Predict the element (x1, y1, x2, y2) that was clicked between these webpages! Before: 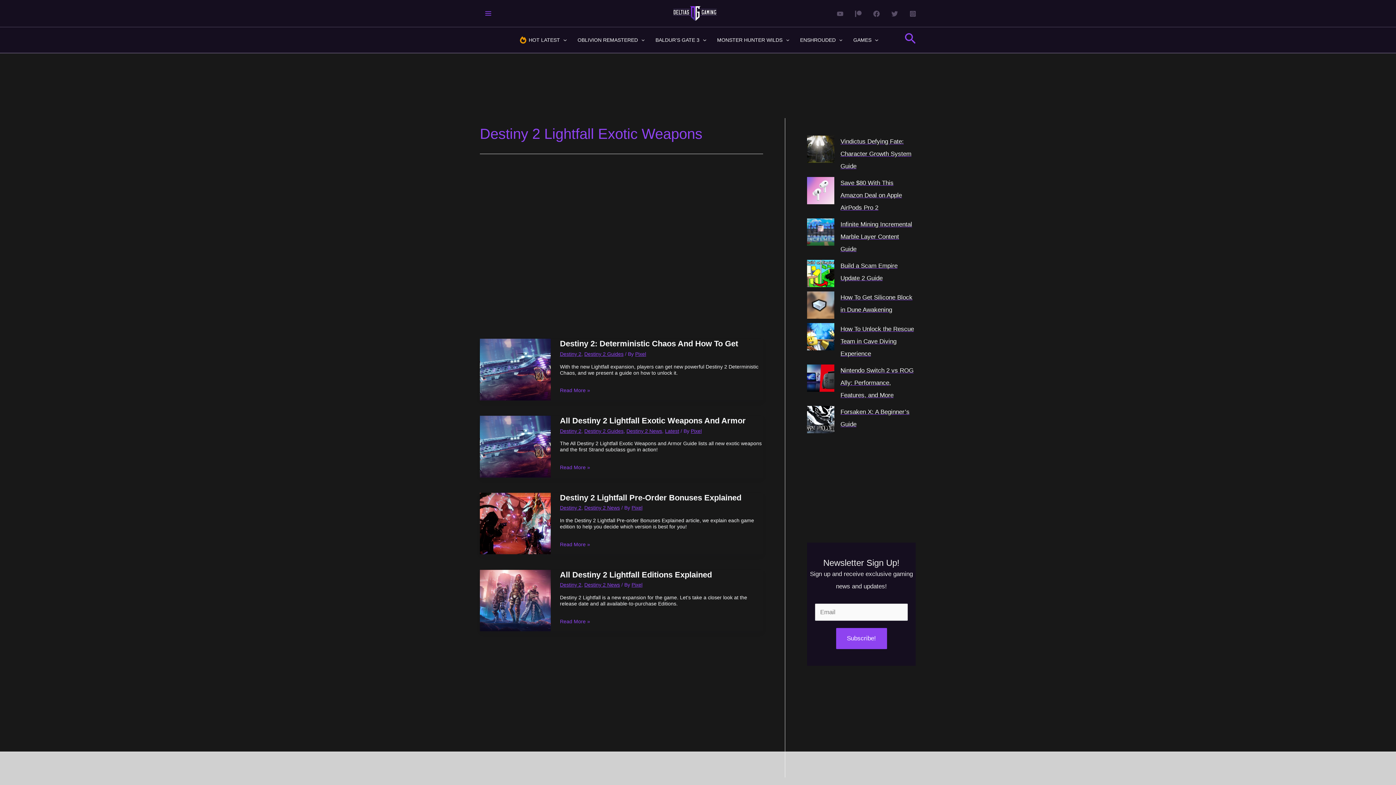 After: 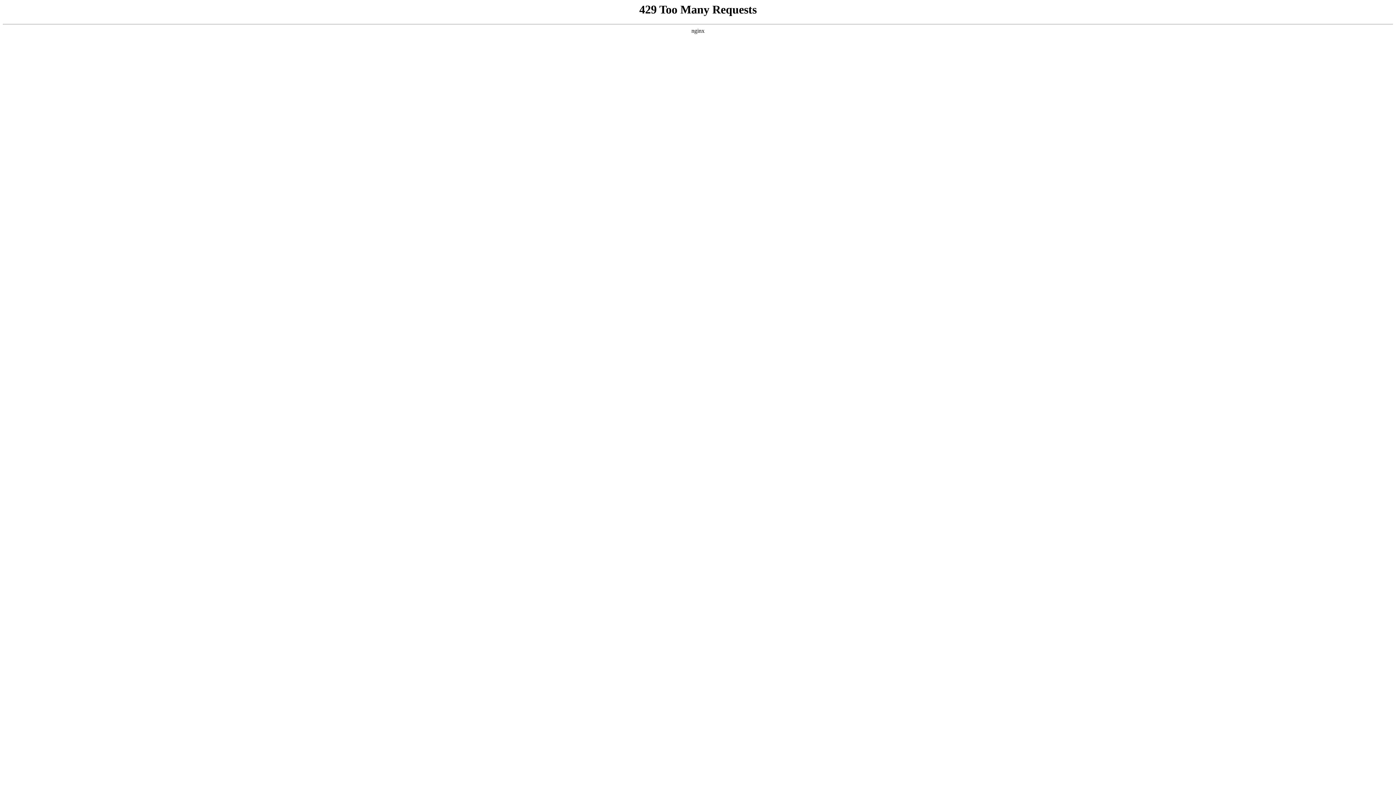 Action: label: MONSTER HUNTER WILDS bbox: (711, 27, 794, 52)